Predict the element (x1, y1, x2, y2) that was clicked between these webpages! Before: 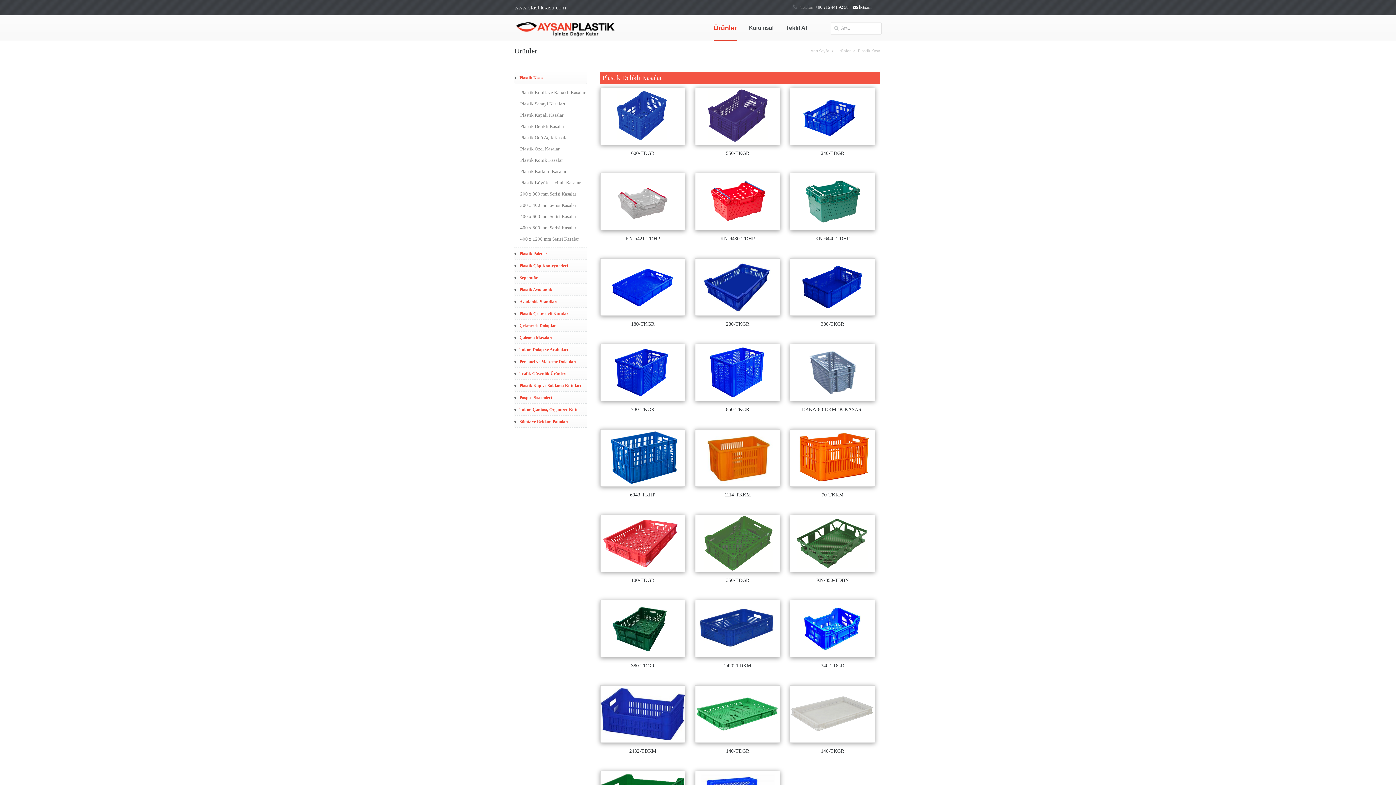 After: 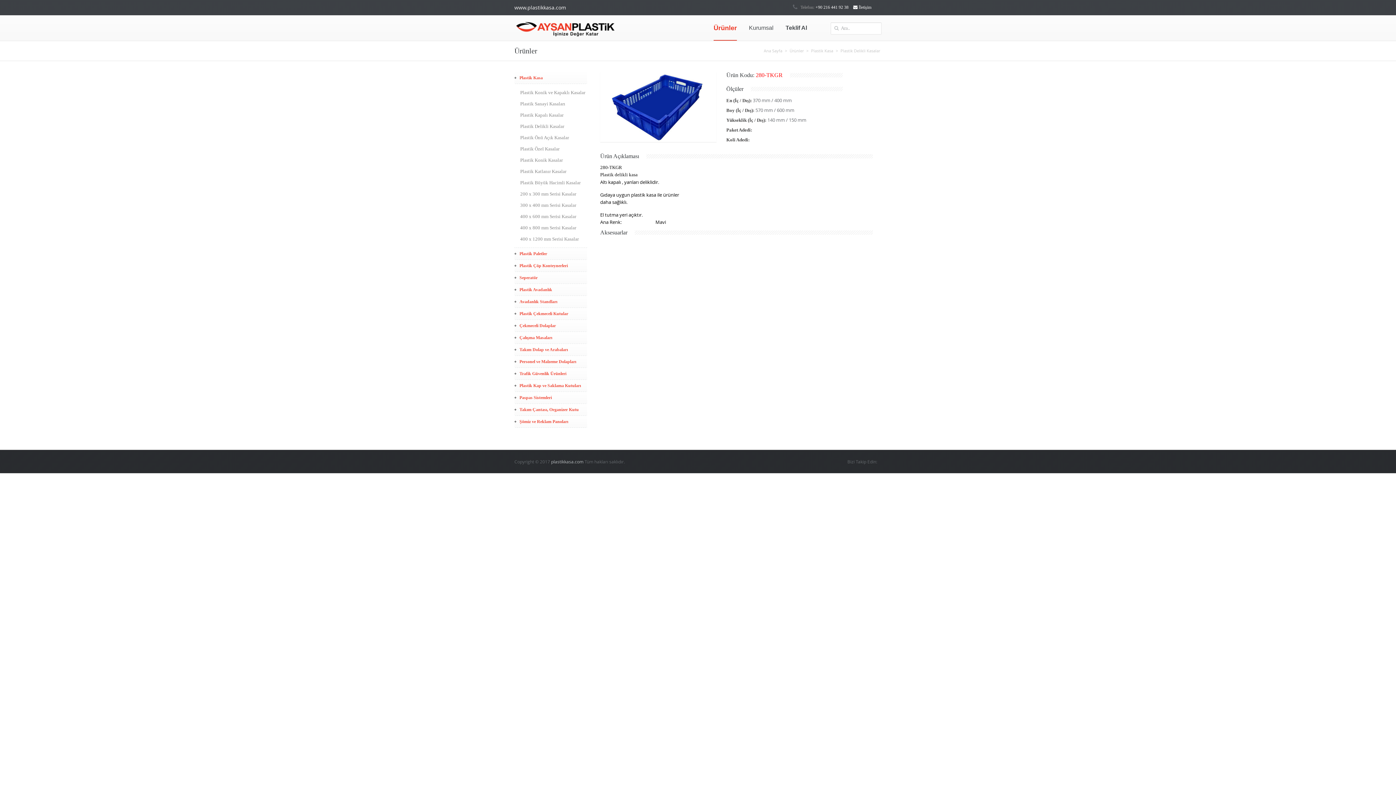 Action: bbox: (695, 258, 780, 316)